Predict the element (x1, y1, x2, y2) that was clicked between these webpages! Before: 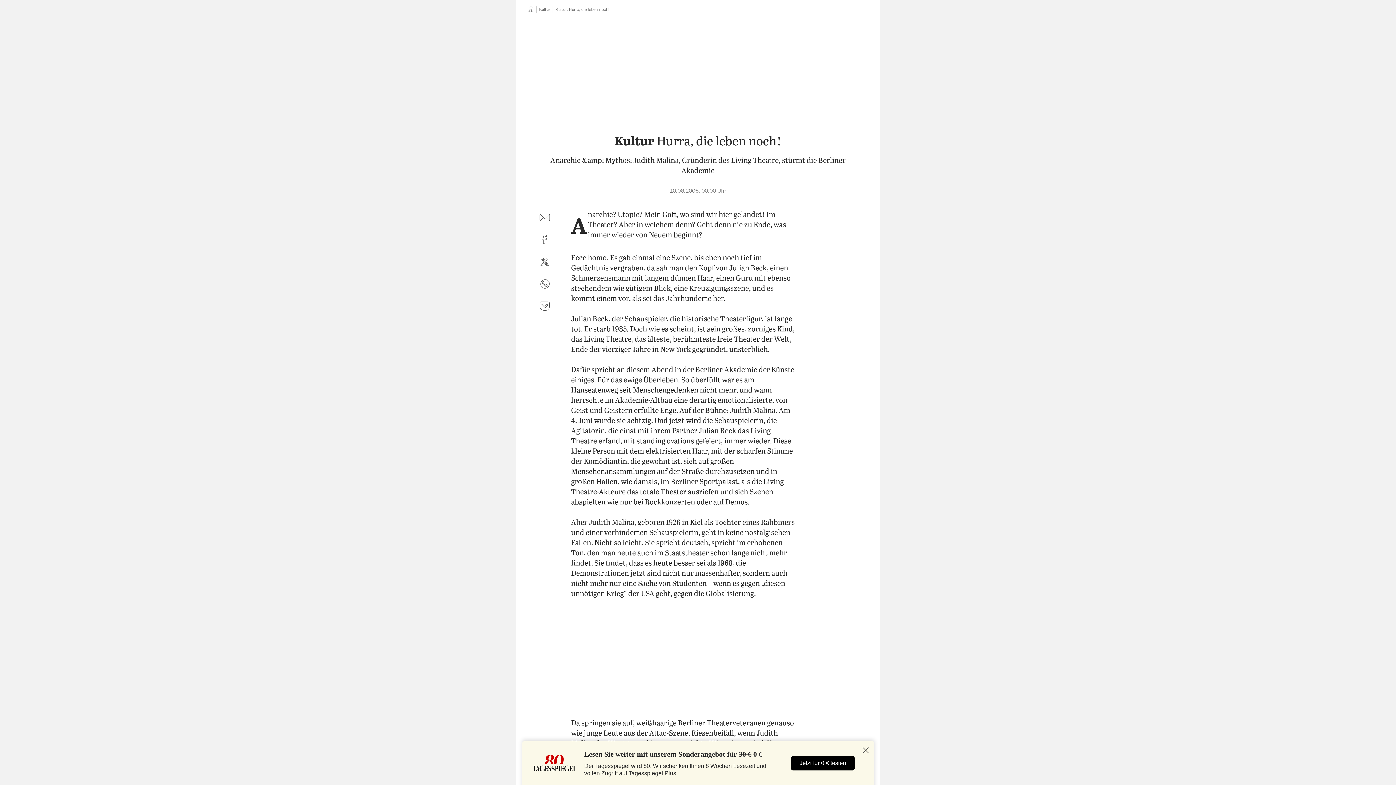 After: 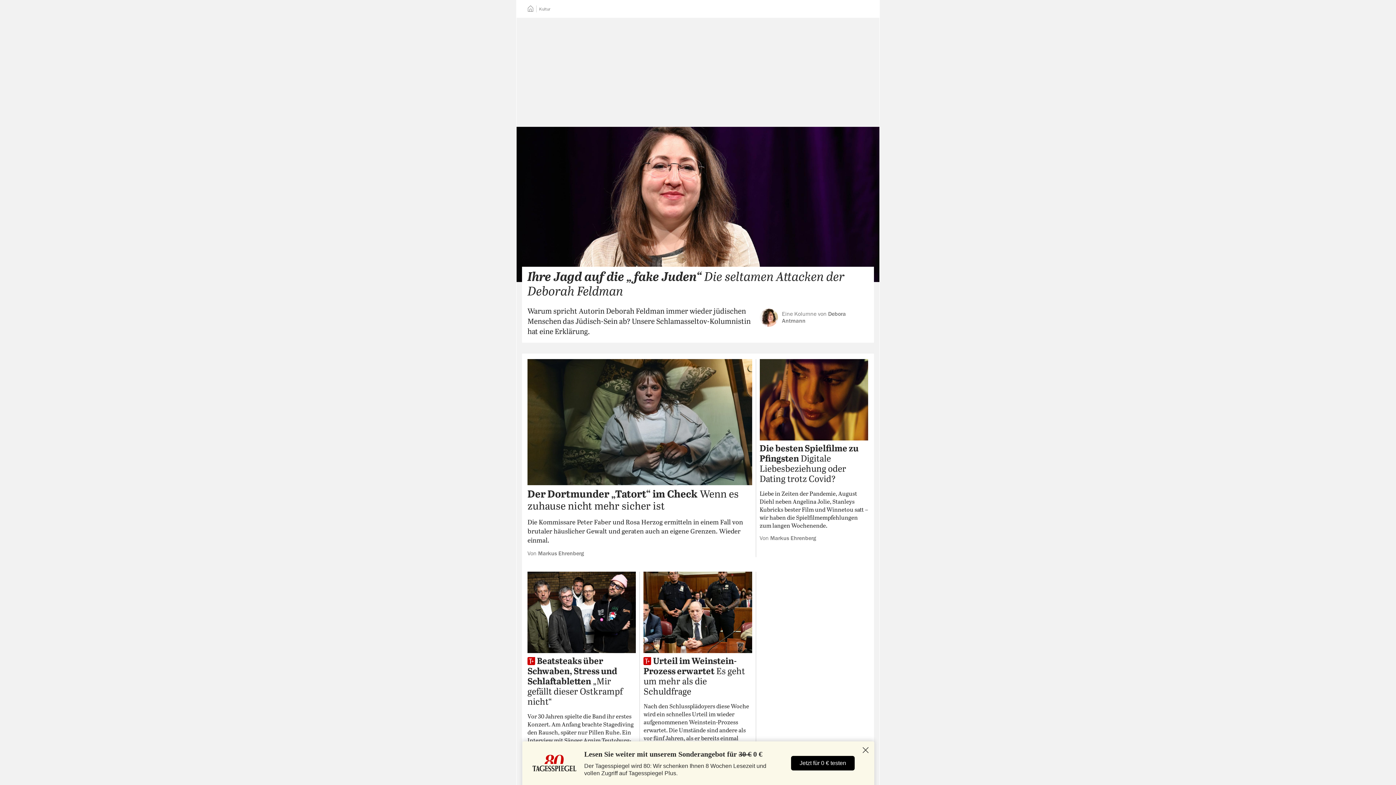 Action: label: Kultur bbox: (539, 7, 550, 11)